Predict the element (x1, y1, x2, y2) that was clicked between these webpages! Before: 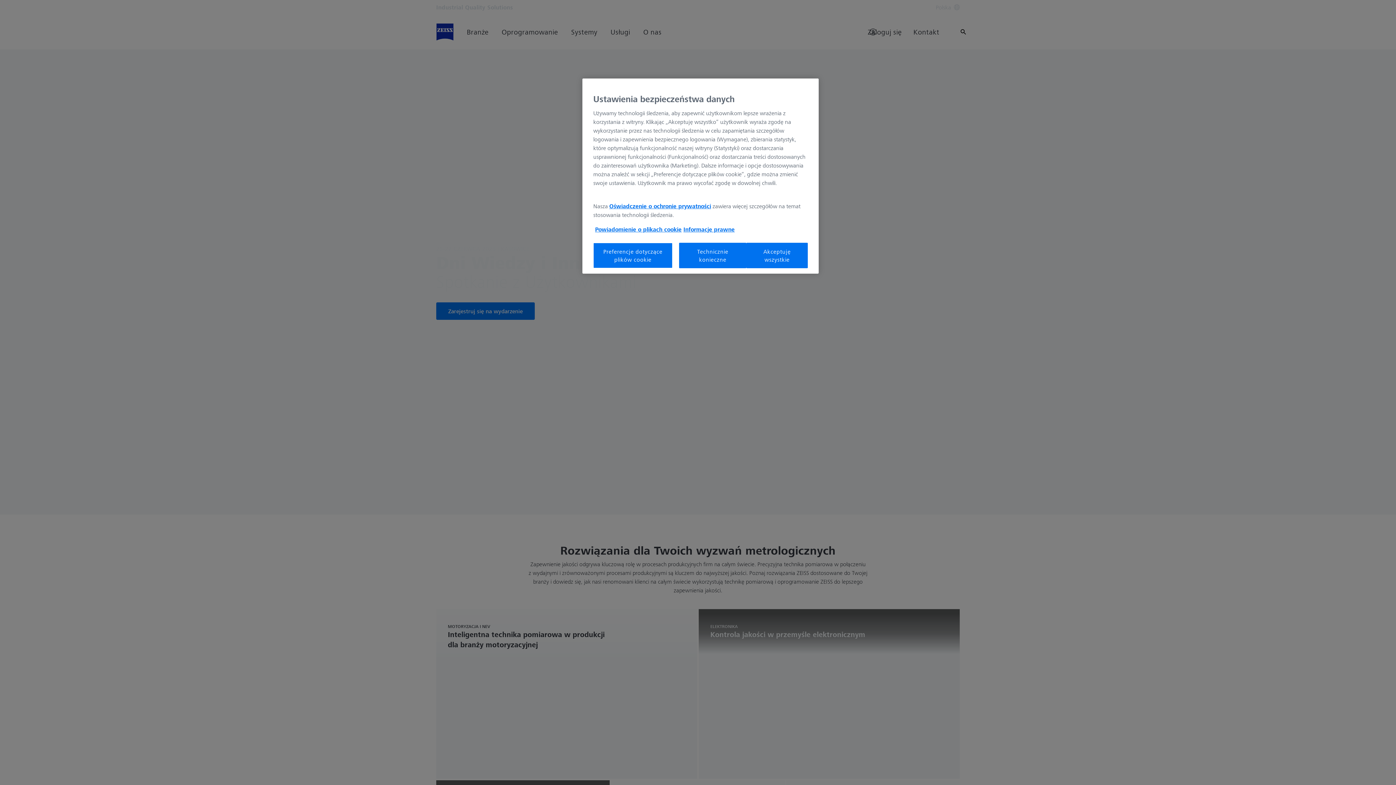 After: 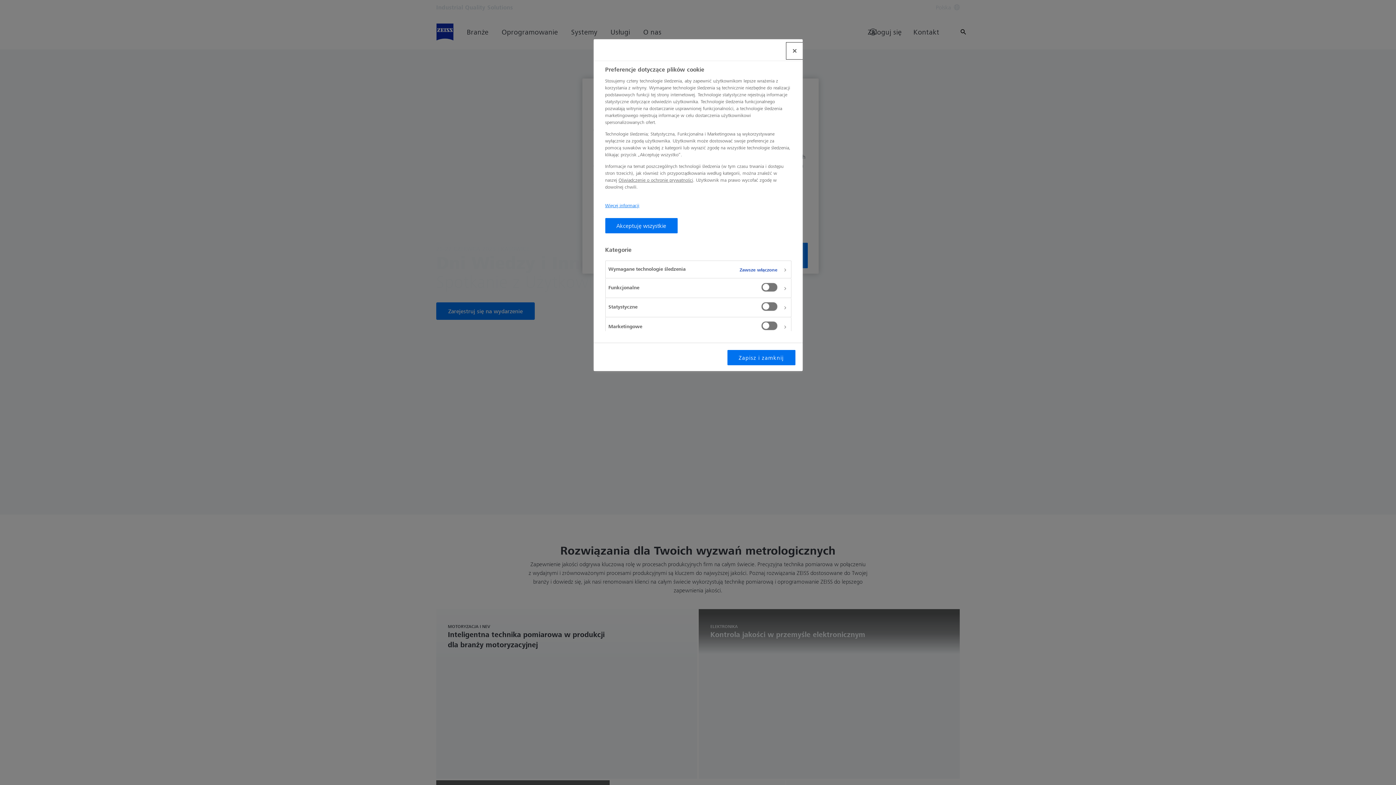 Action: label: Preferencje dotyczące plików cookie bbox: (593, 242, 672, 268)